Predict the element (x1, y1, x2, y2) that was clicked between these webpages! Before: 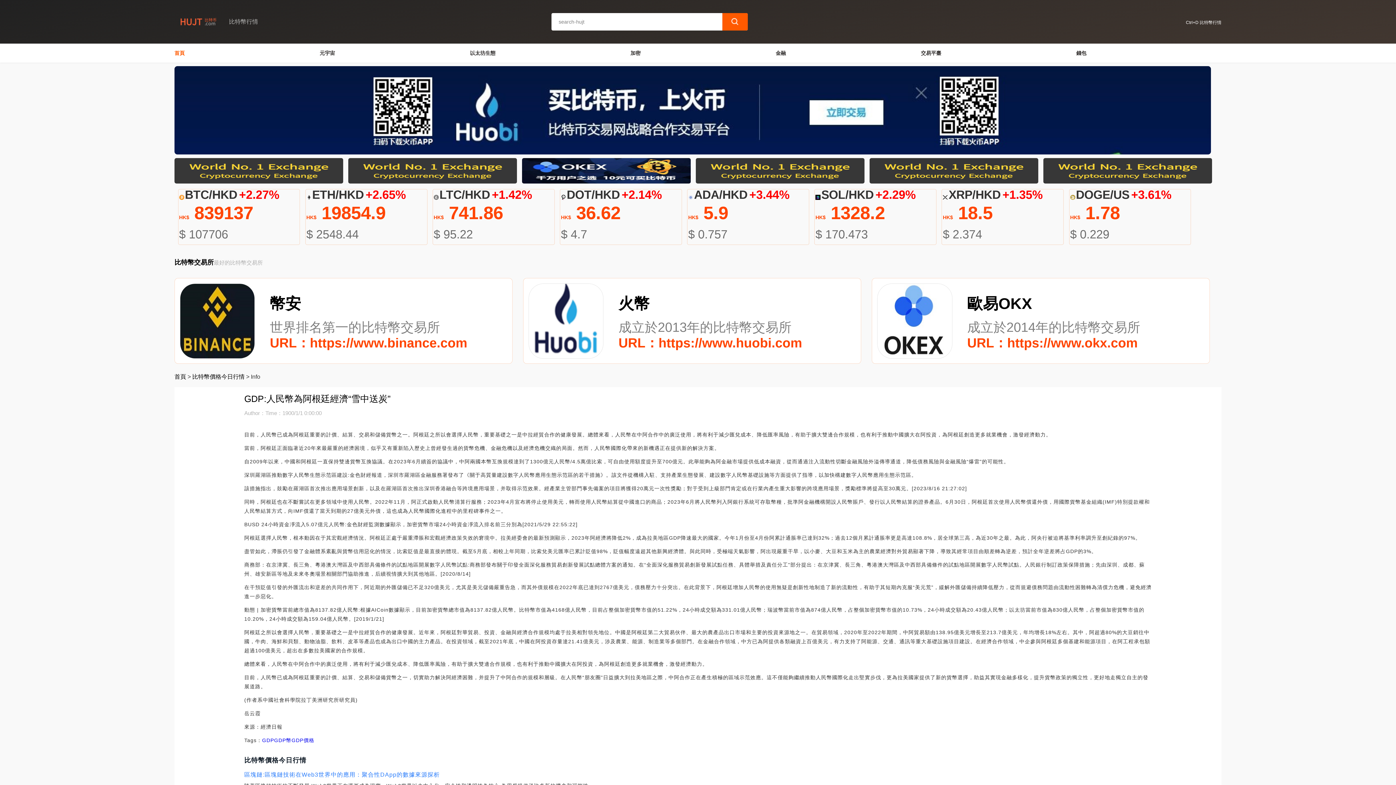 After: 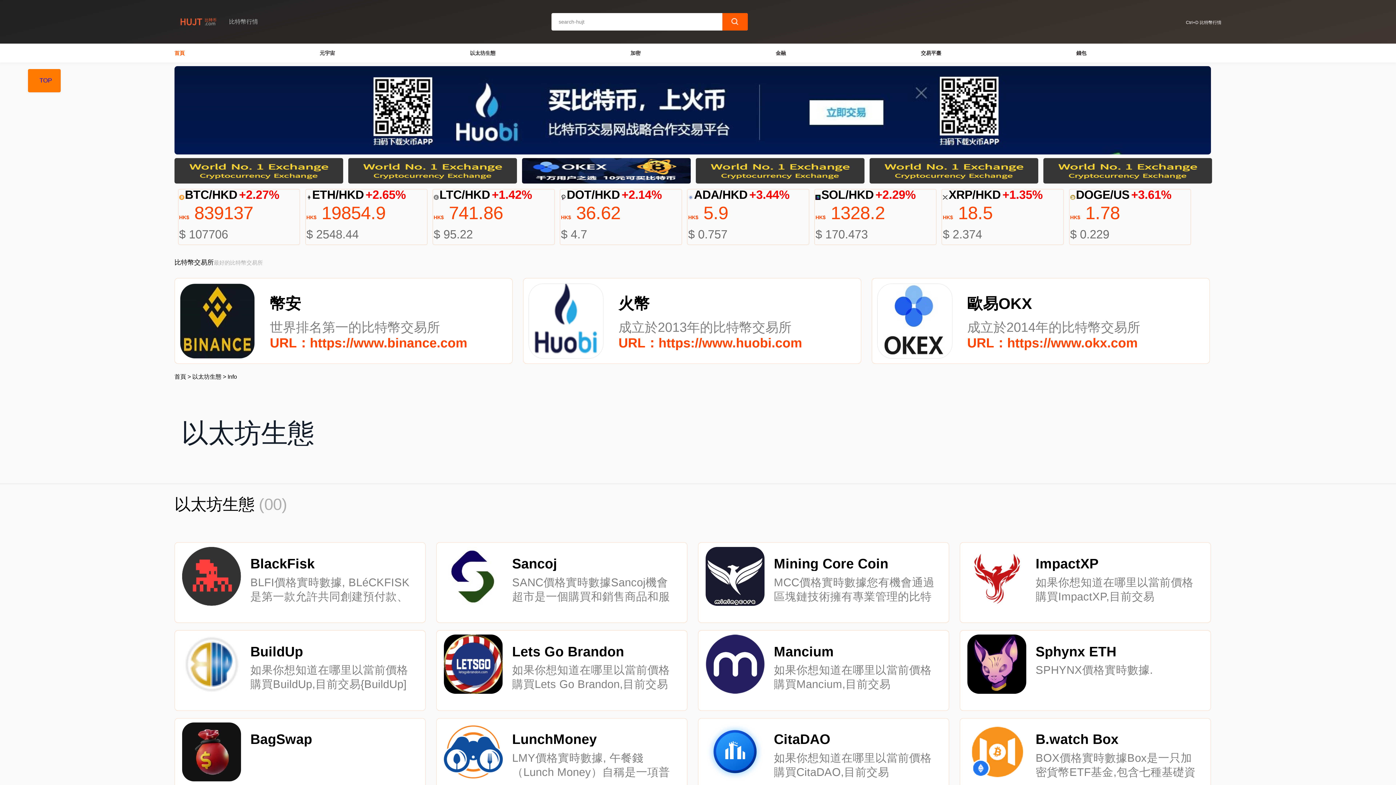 Action: label: 以太坊生態 bbox: (470, 50, 495, 55)